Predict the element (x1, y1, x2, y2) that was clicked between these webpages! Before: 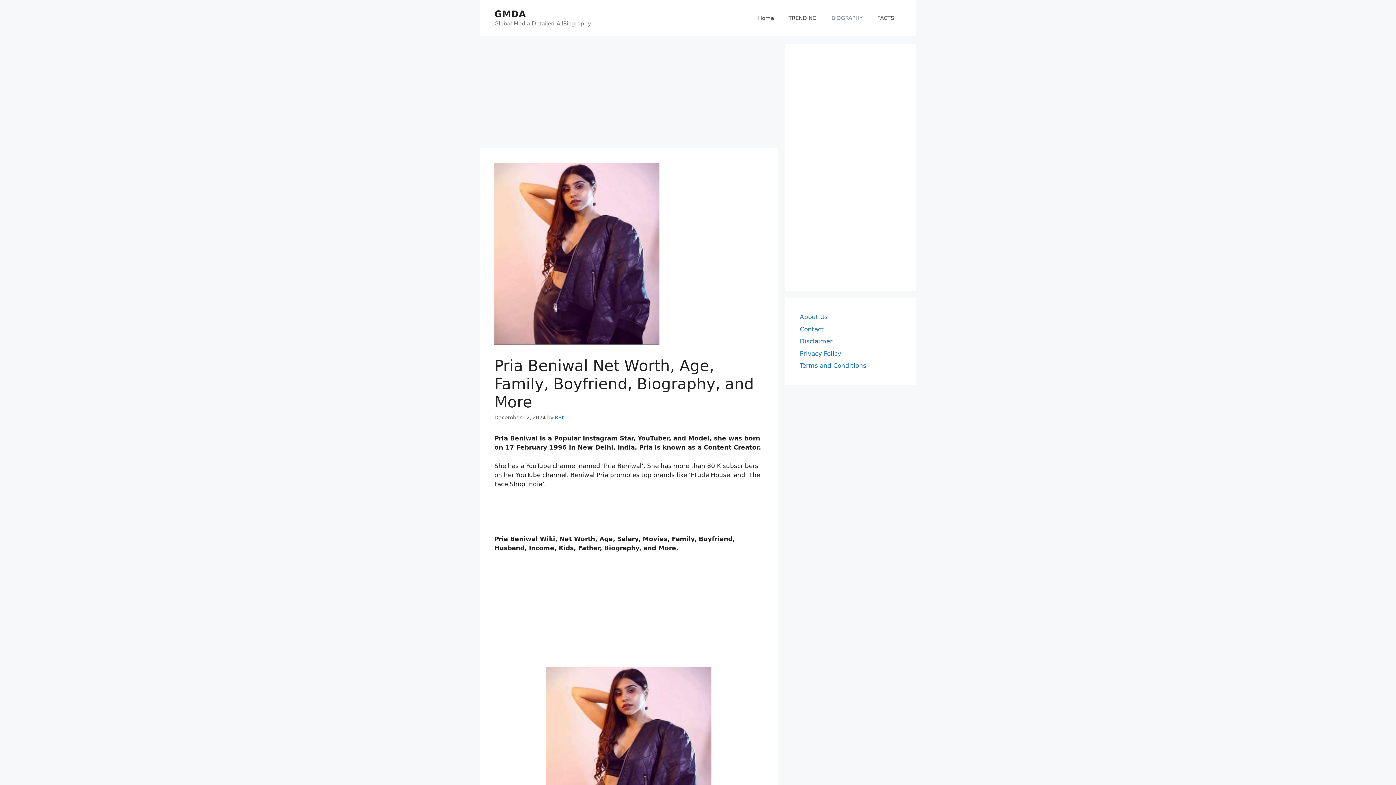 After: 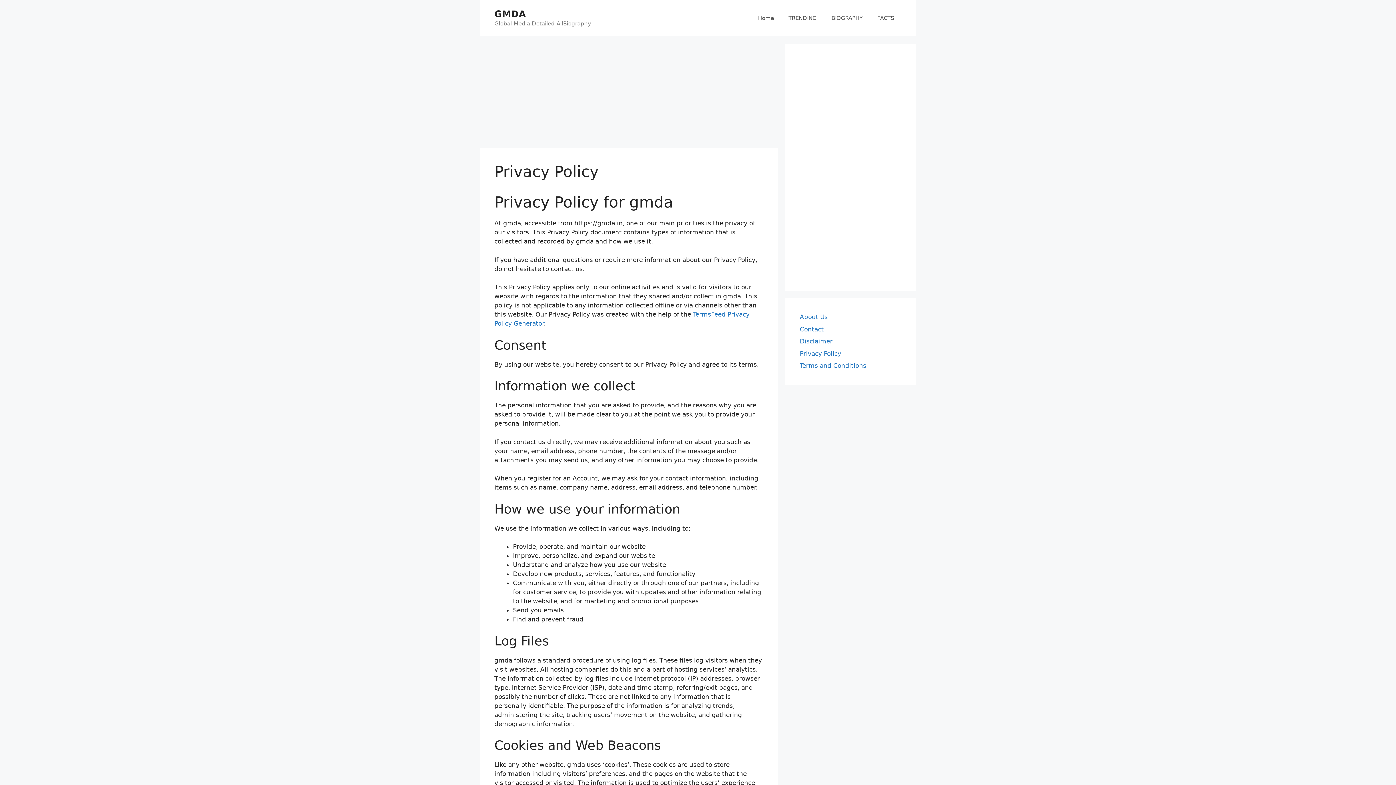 Action: bbox: (800, 350, 841, 357) label: Privacy Policy